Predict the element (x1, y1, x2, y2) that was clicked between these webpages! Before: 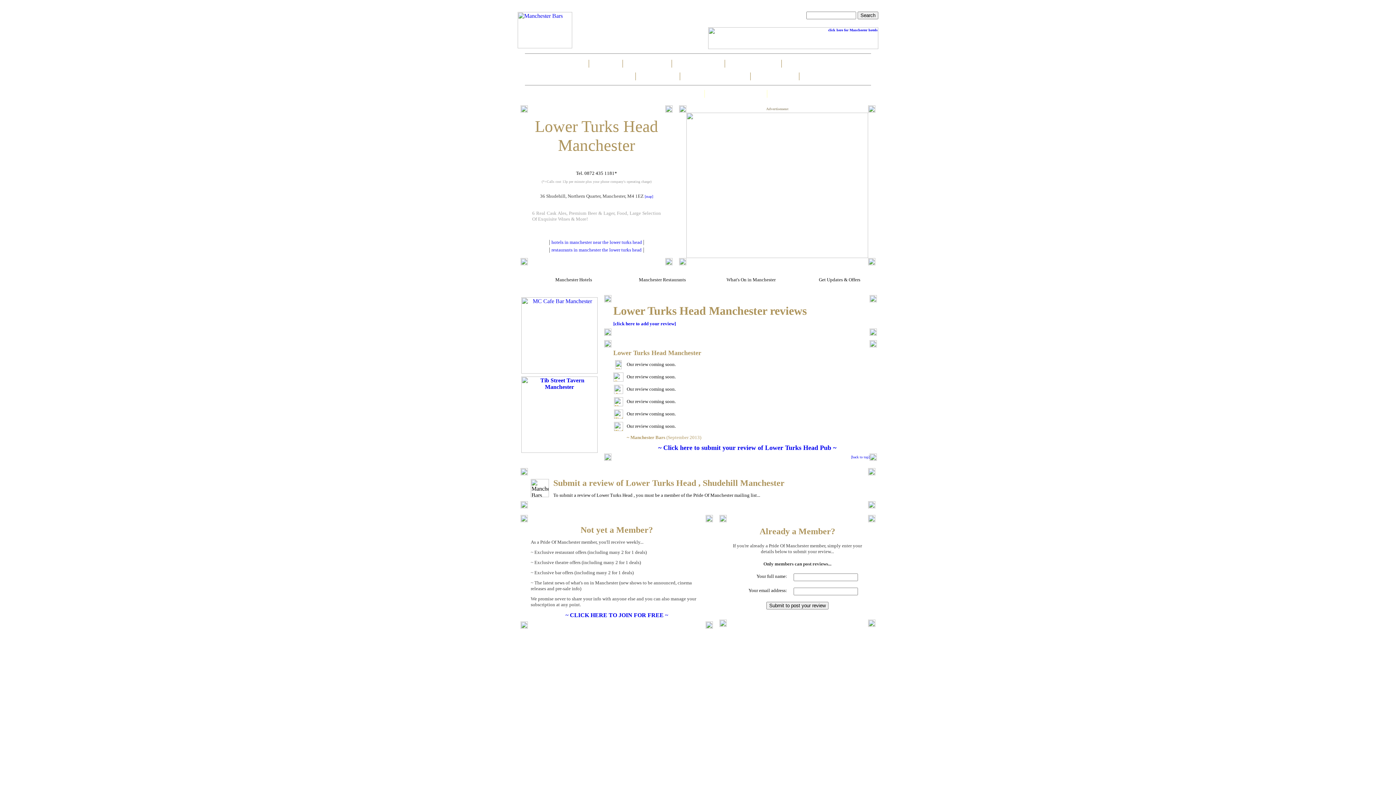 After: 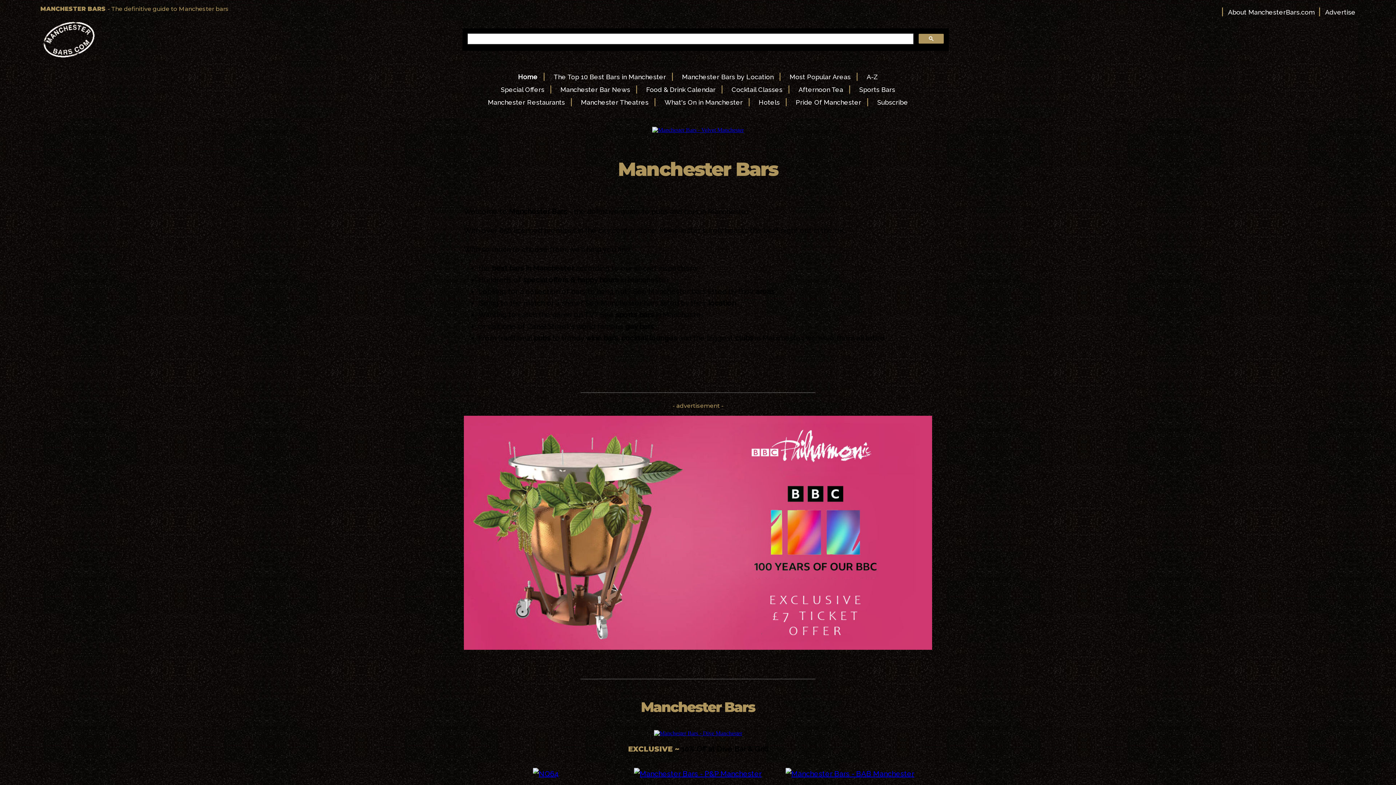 Action: bbox: (605, 714, 643, 719) label: ManchesterBars.com